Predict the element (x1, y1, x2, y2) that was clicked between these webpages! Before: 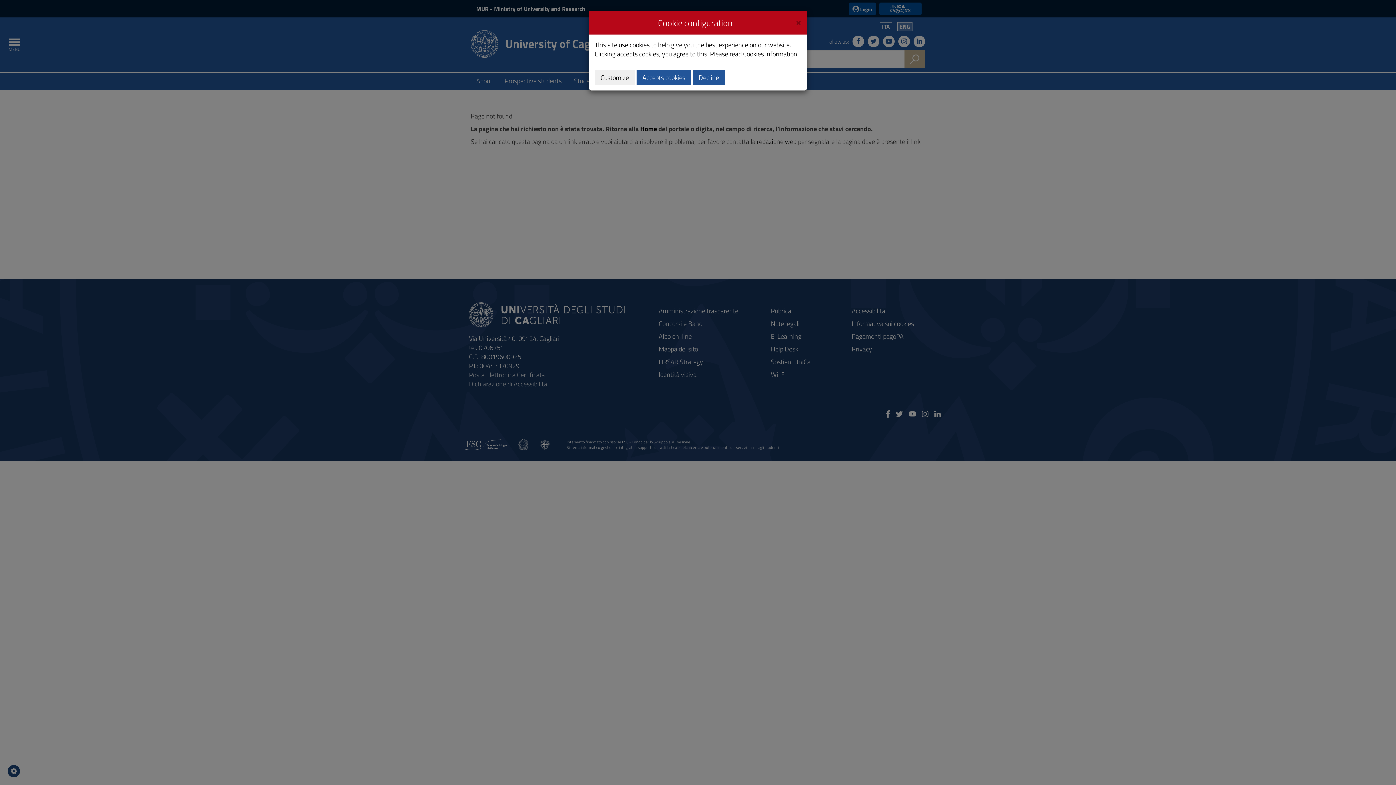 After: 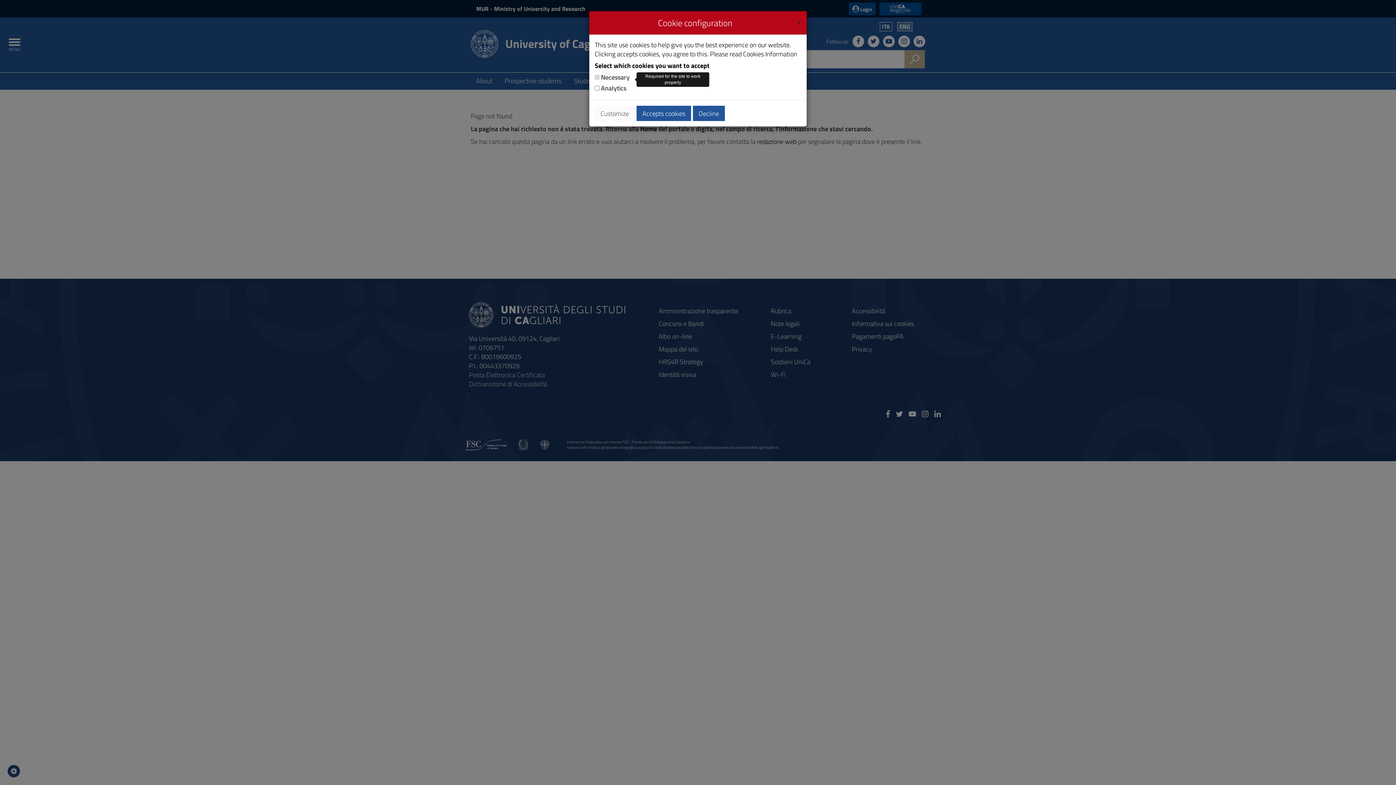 Action: bbox: (594, 69, 634, 85) label: Customize